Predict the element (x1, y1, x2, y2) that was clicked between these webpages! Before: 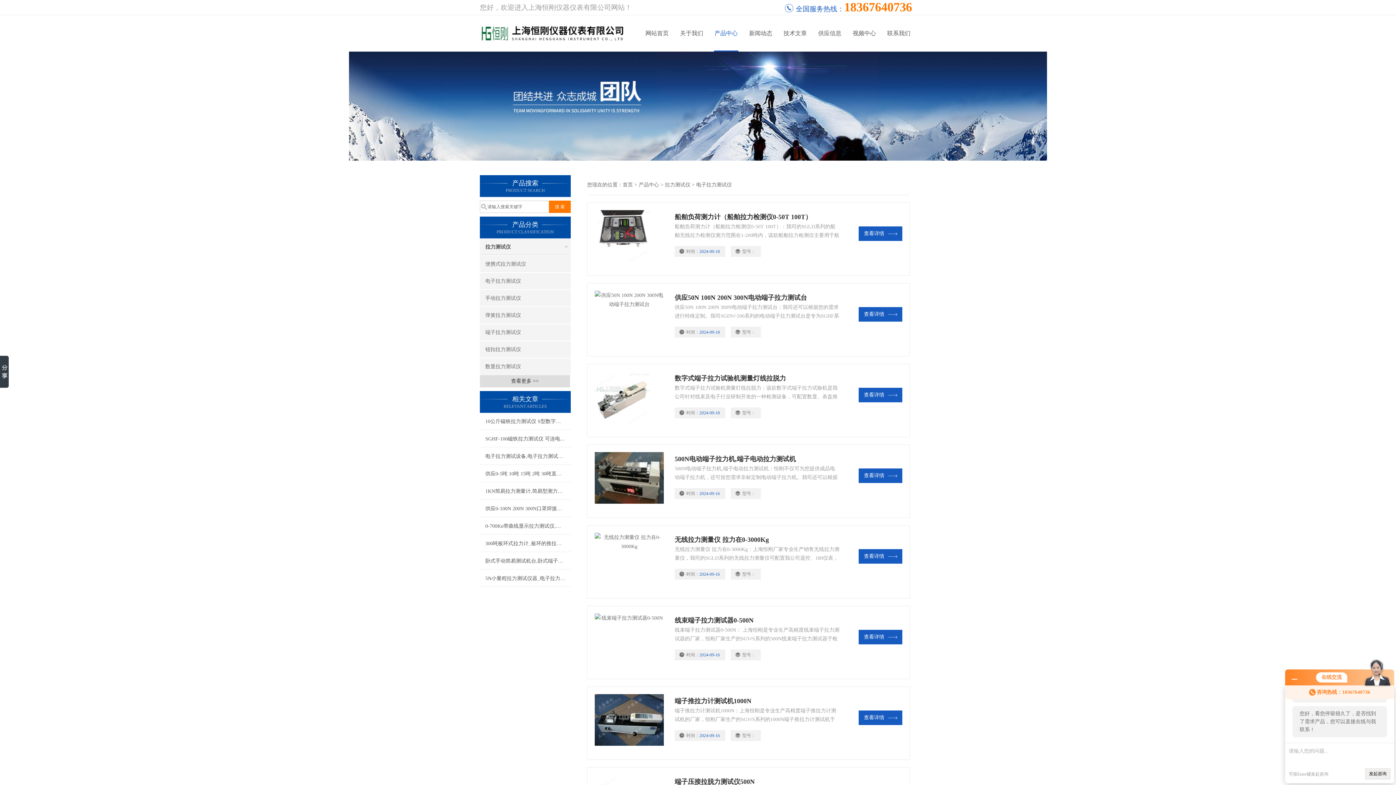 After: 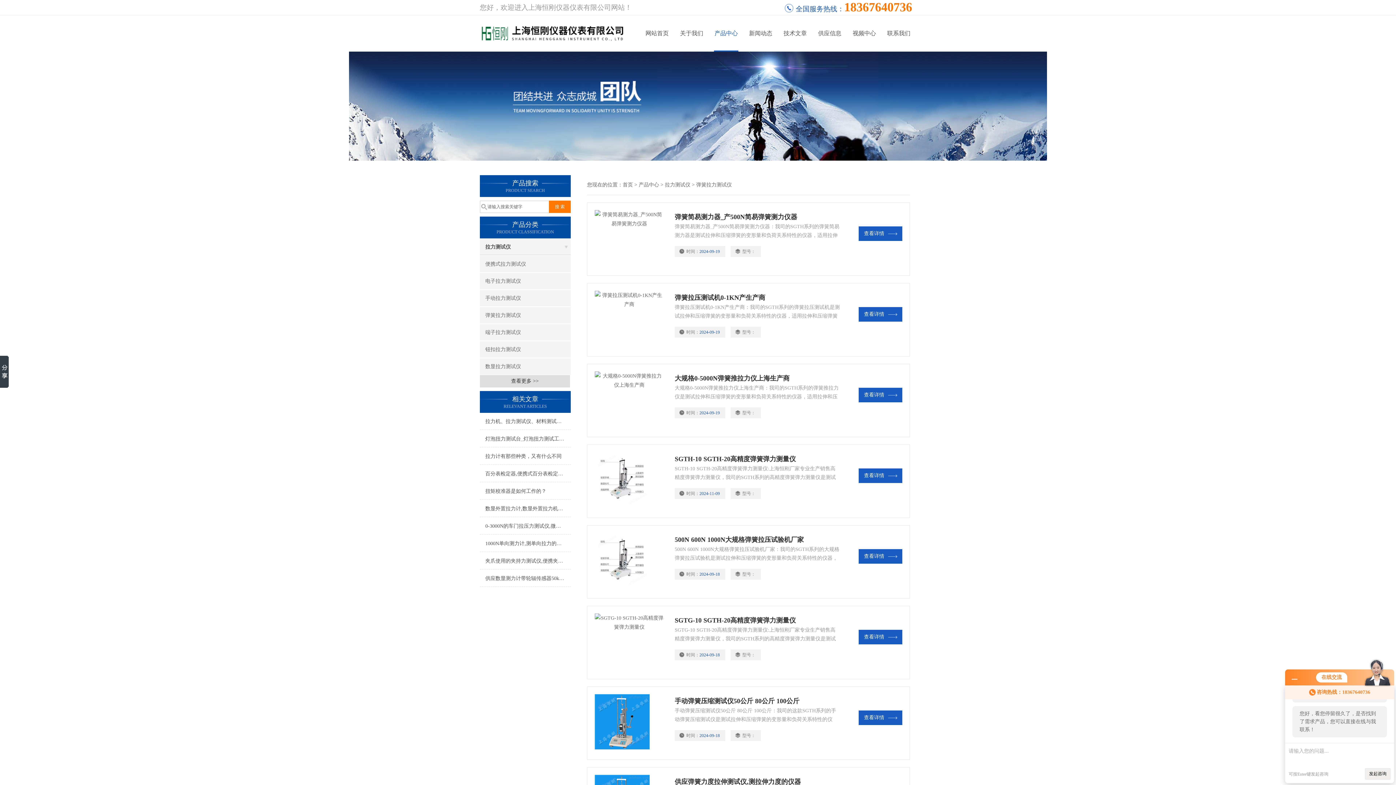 Action: bbox: (480, 307, 570, 323) label: 弹簧拉力测试仪